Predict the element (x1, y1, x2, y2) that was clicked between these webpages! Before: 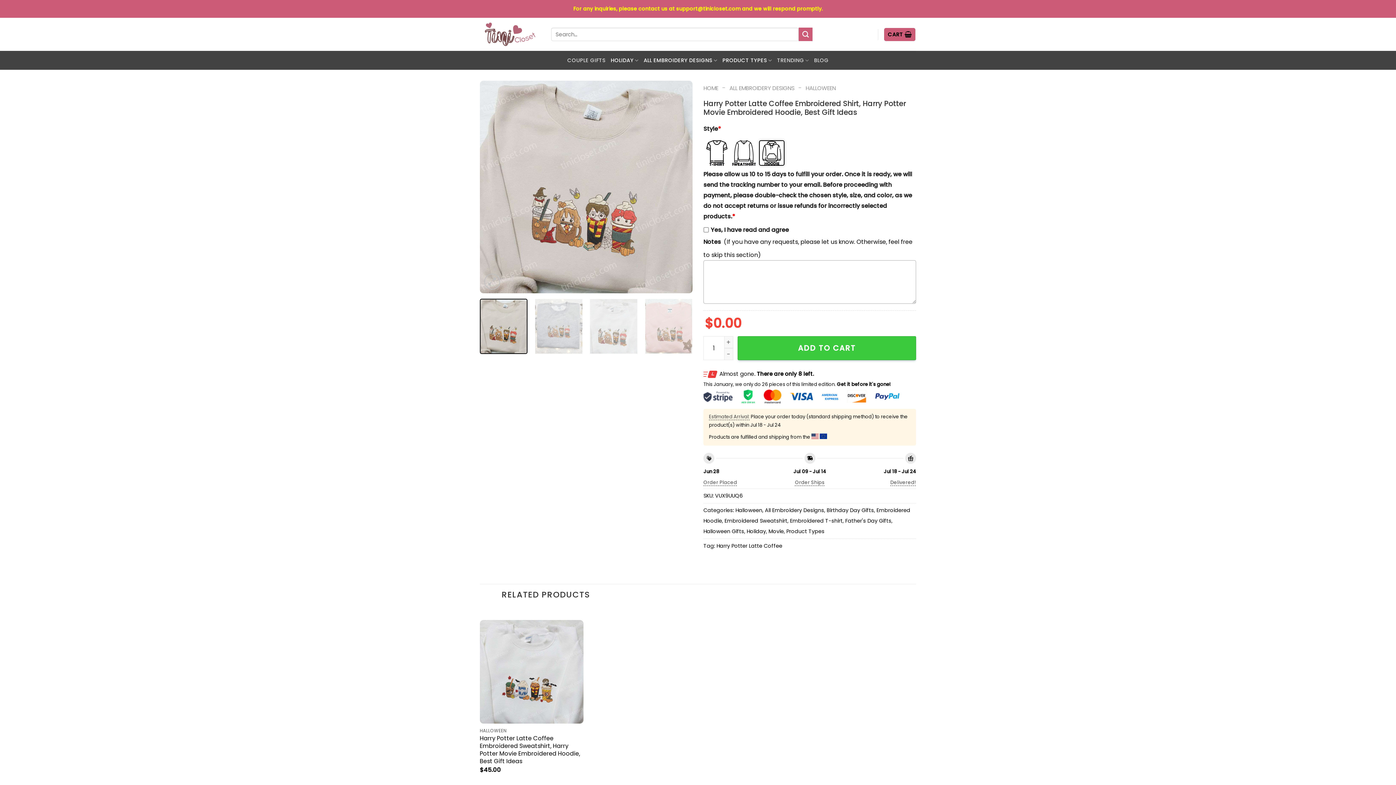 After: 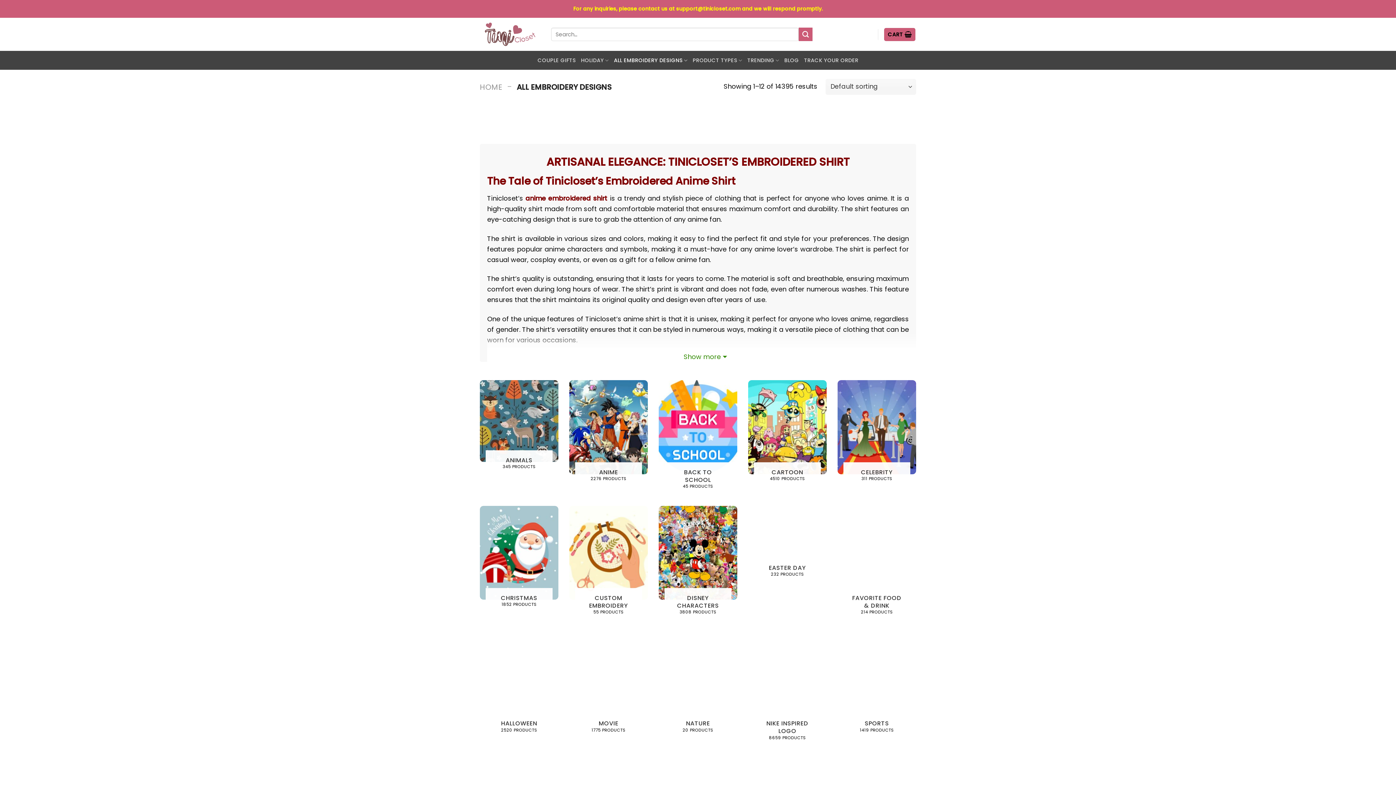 Action: bbox: (643, 50, 717, 69) label: ALL EMBROIDERY DESIGNS